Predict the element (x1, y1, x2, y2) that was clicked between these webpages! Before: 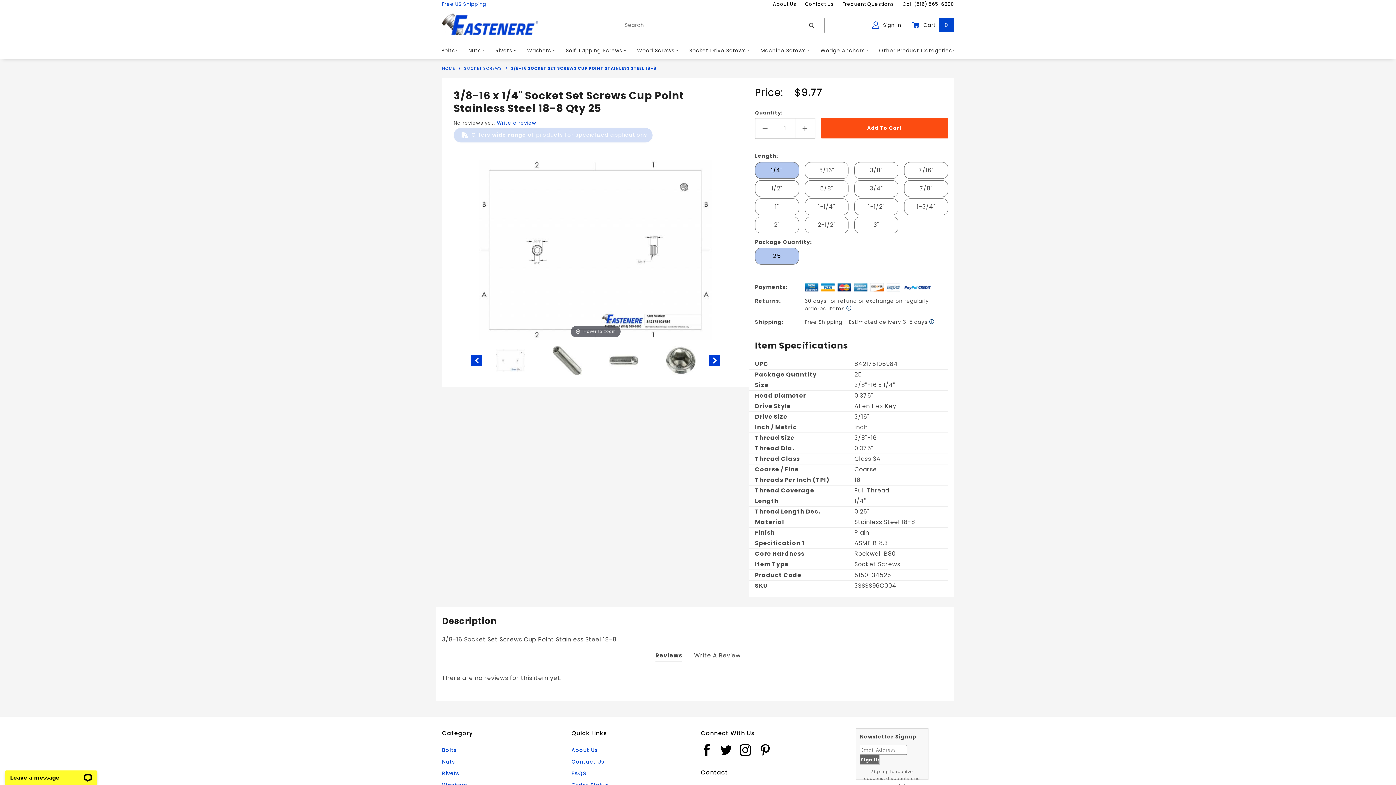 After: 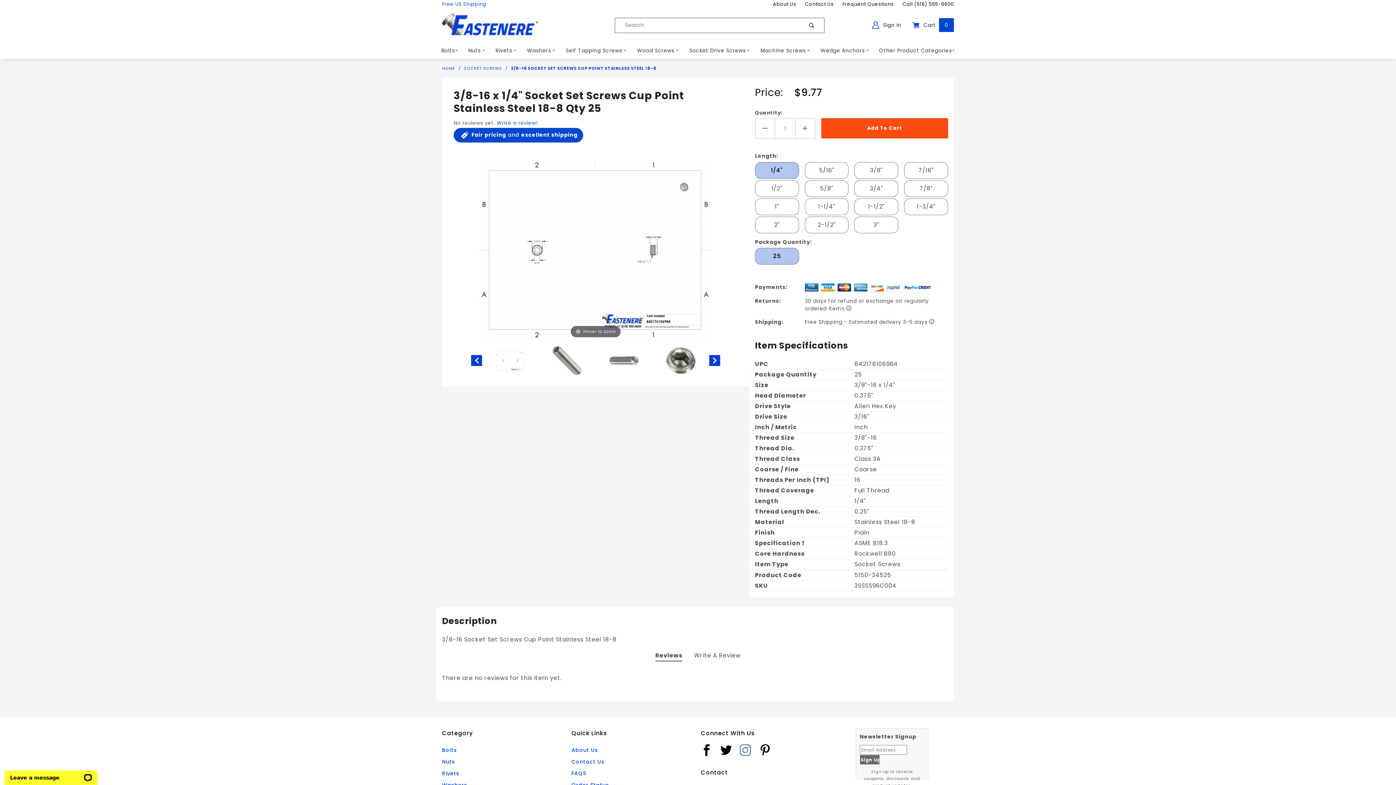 Action: bbox: (739, 744, 757, 762)